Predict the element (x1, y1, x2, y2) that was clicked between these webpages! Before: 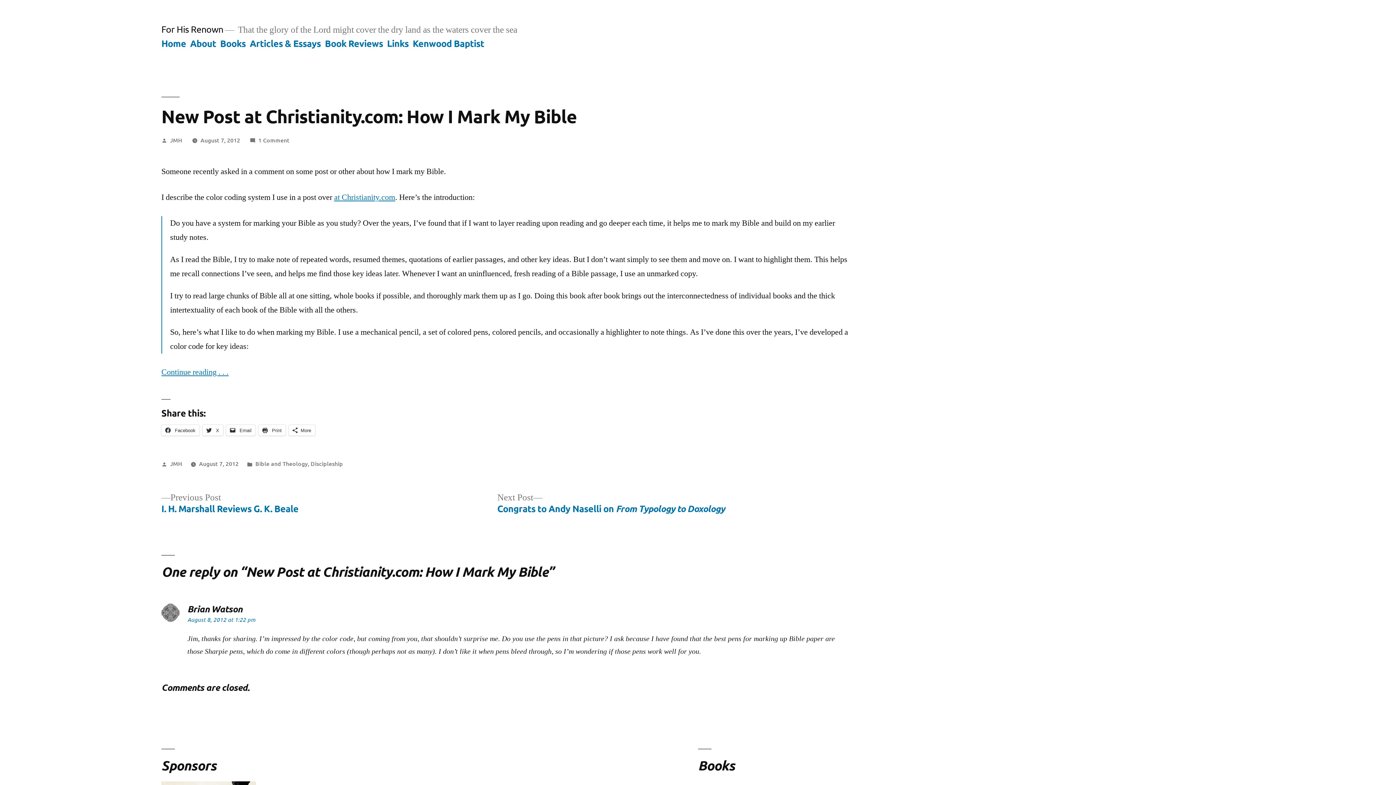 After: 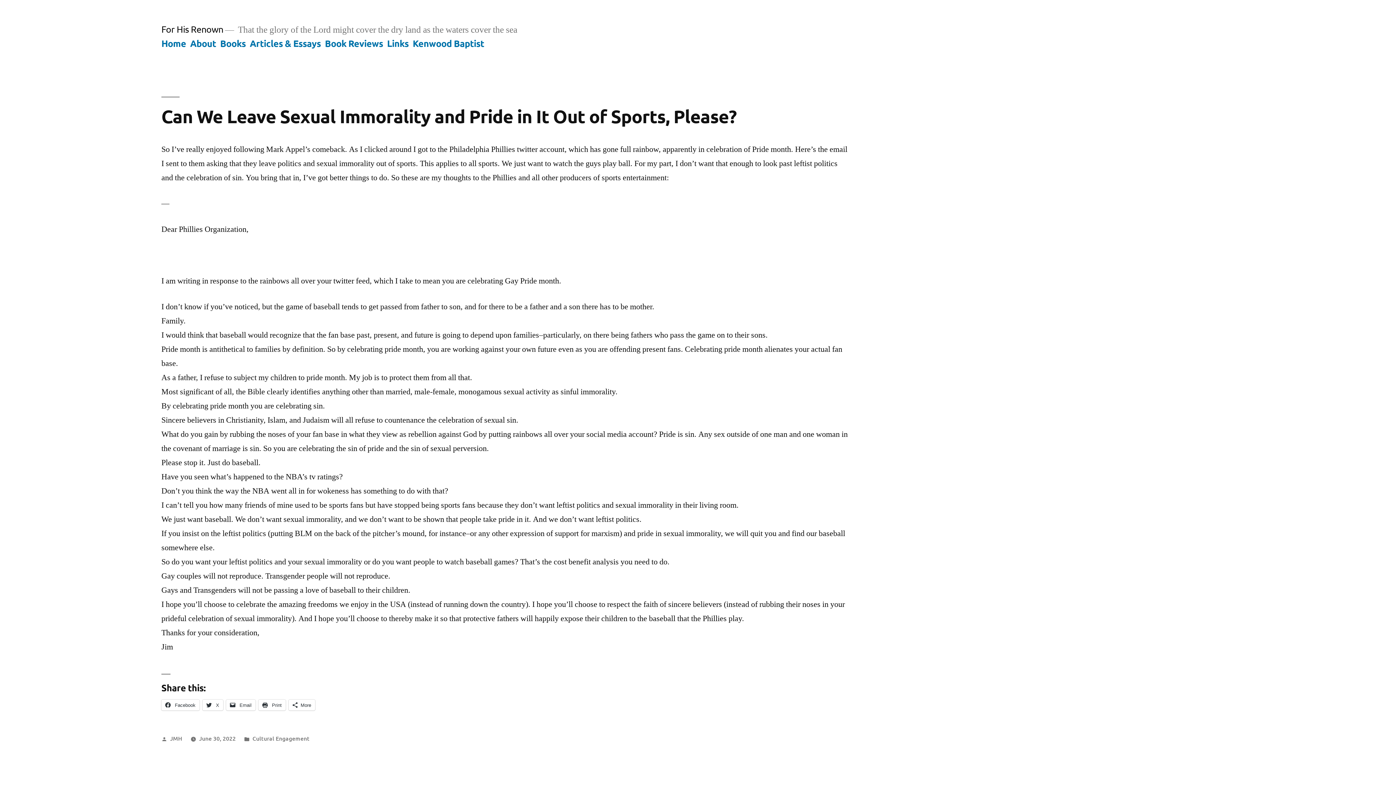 Action: label: For His Renown bbox: (161, 23, 223, 34)